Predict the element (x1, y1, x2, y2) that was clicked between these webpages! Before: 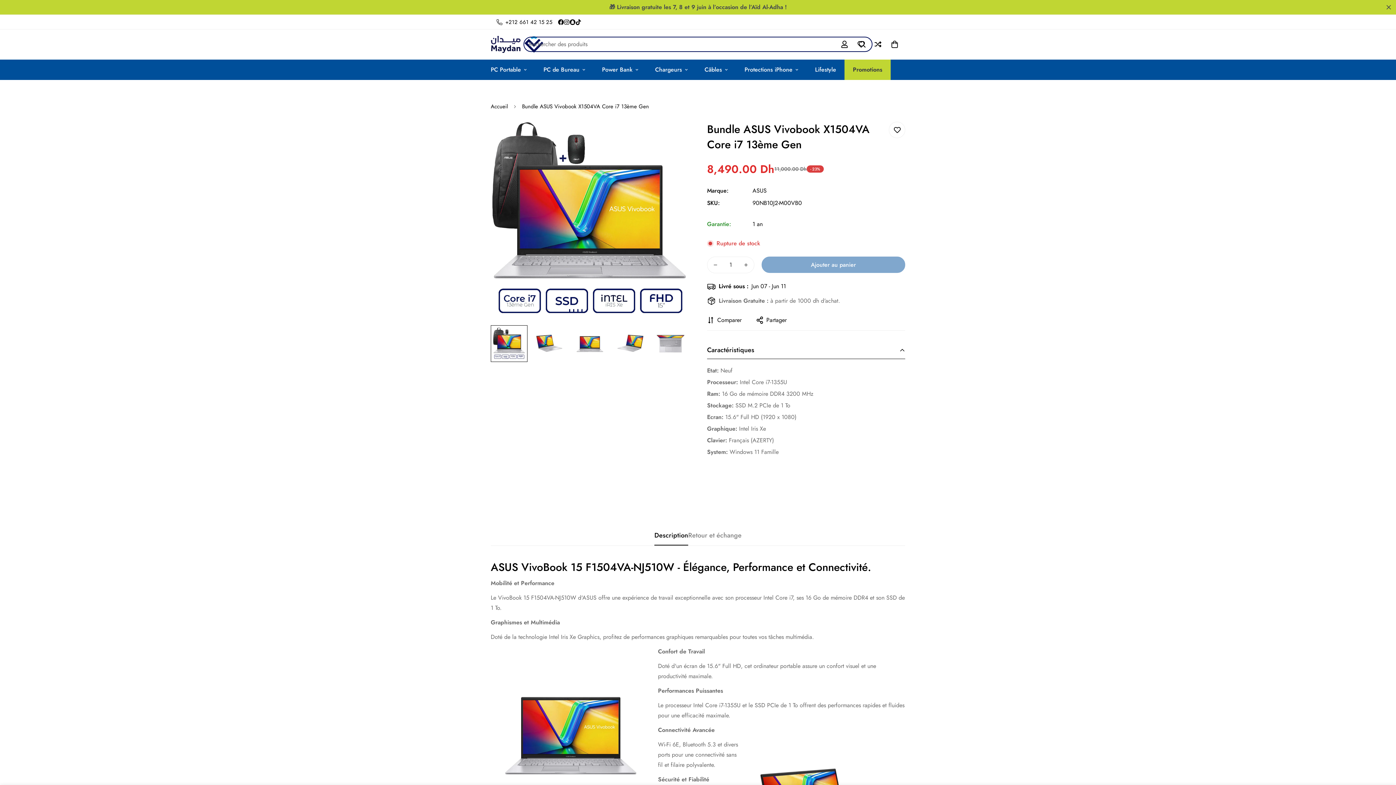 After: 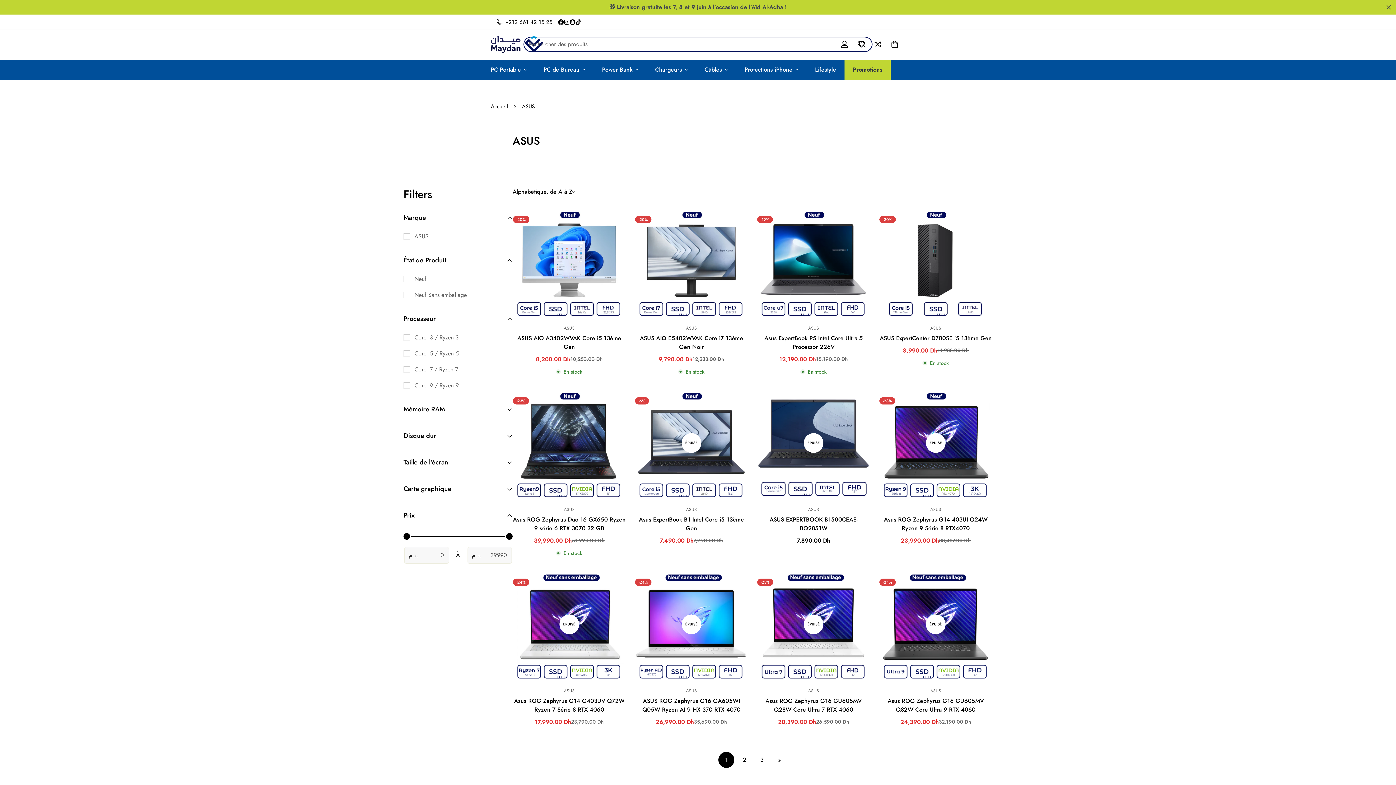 Action: label: ASUS bbox: (752, 186, 766, 194)